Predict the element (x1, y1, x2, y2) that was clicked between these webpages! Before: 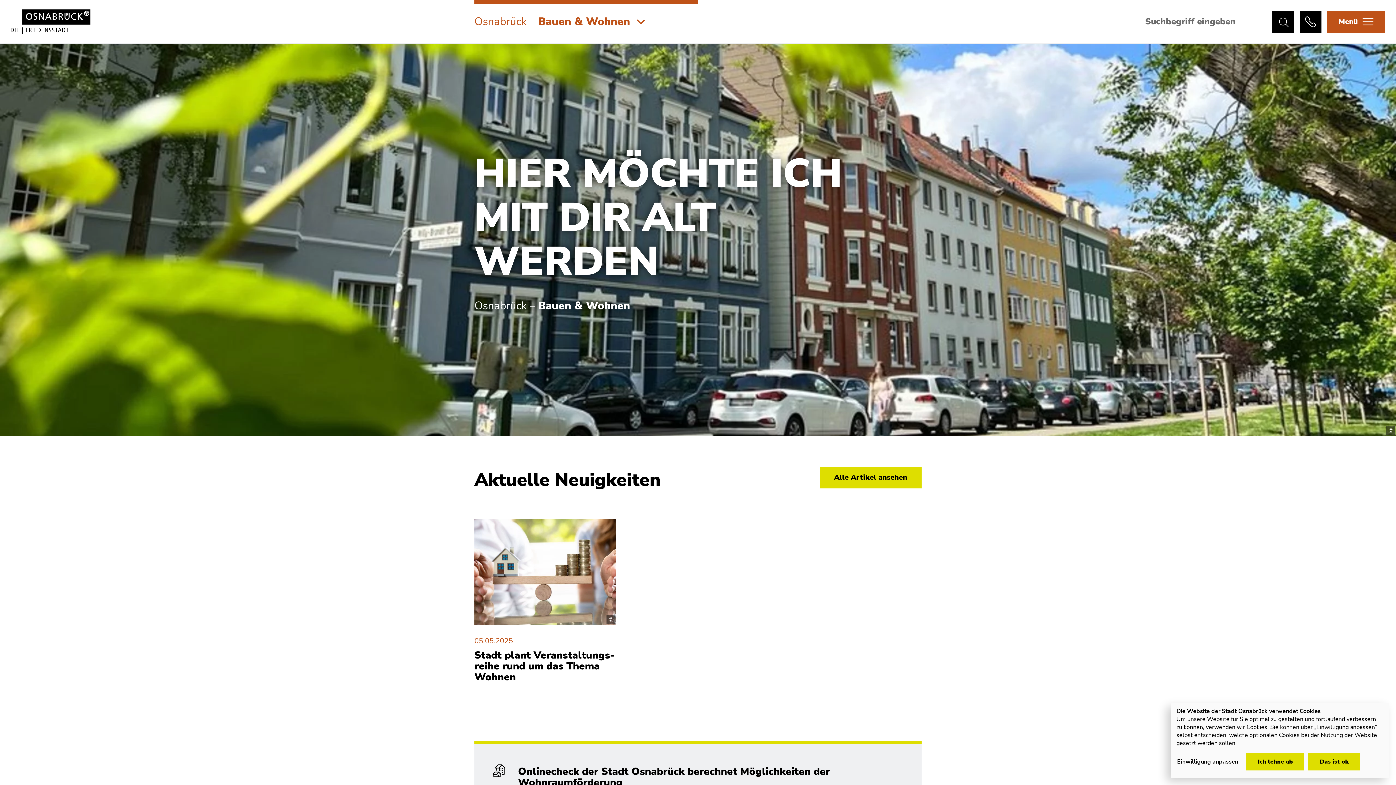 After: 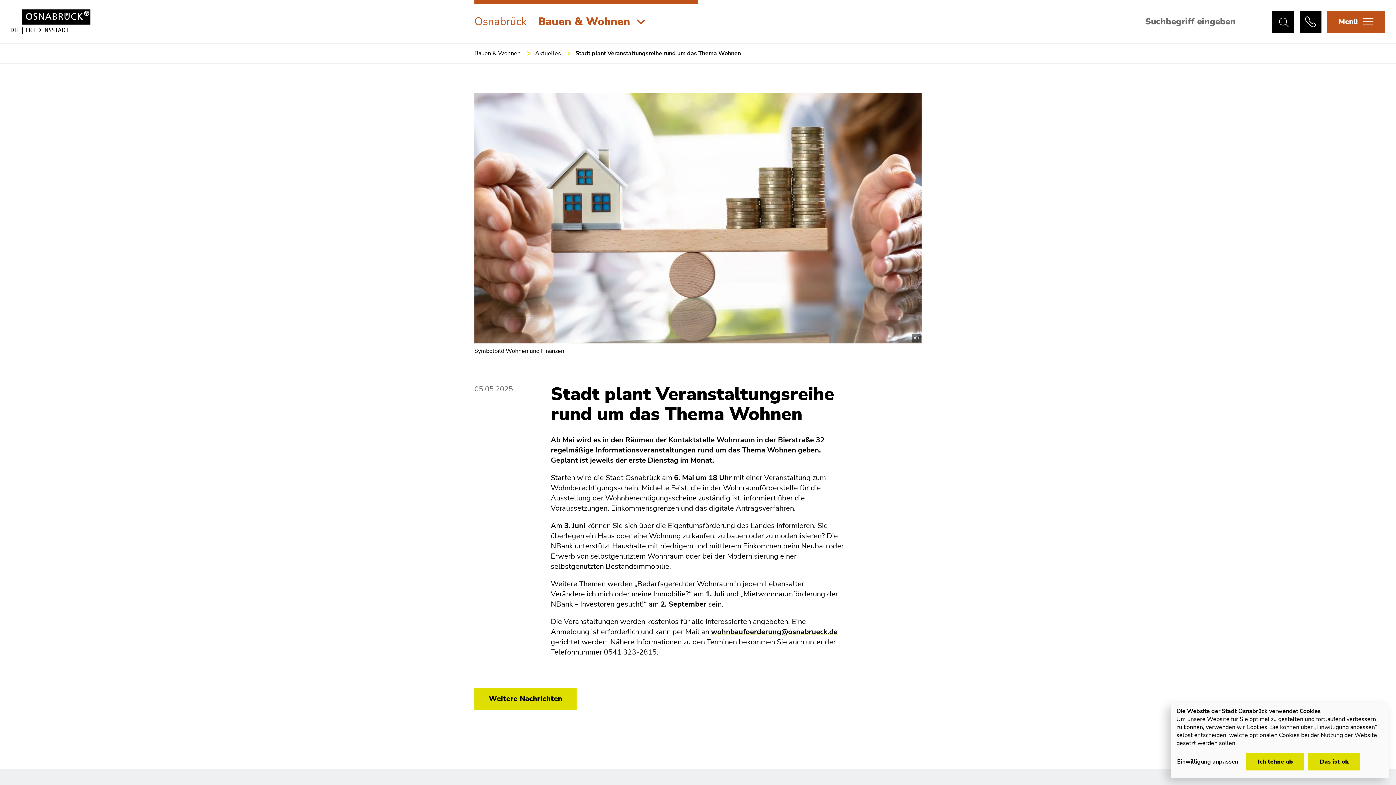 Action: bbox: (474, 650, 616, 682) label: Stadt plant Veranstaltungs­reihe rund um das Thema Wohnen